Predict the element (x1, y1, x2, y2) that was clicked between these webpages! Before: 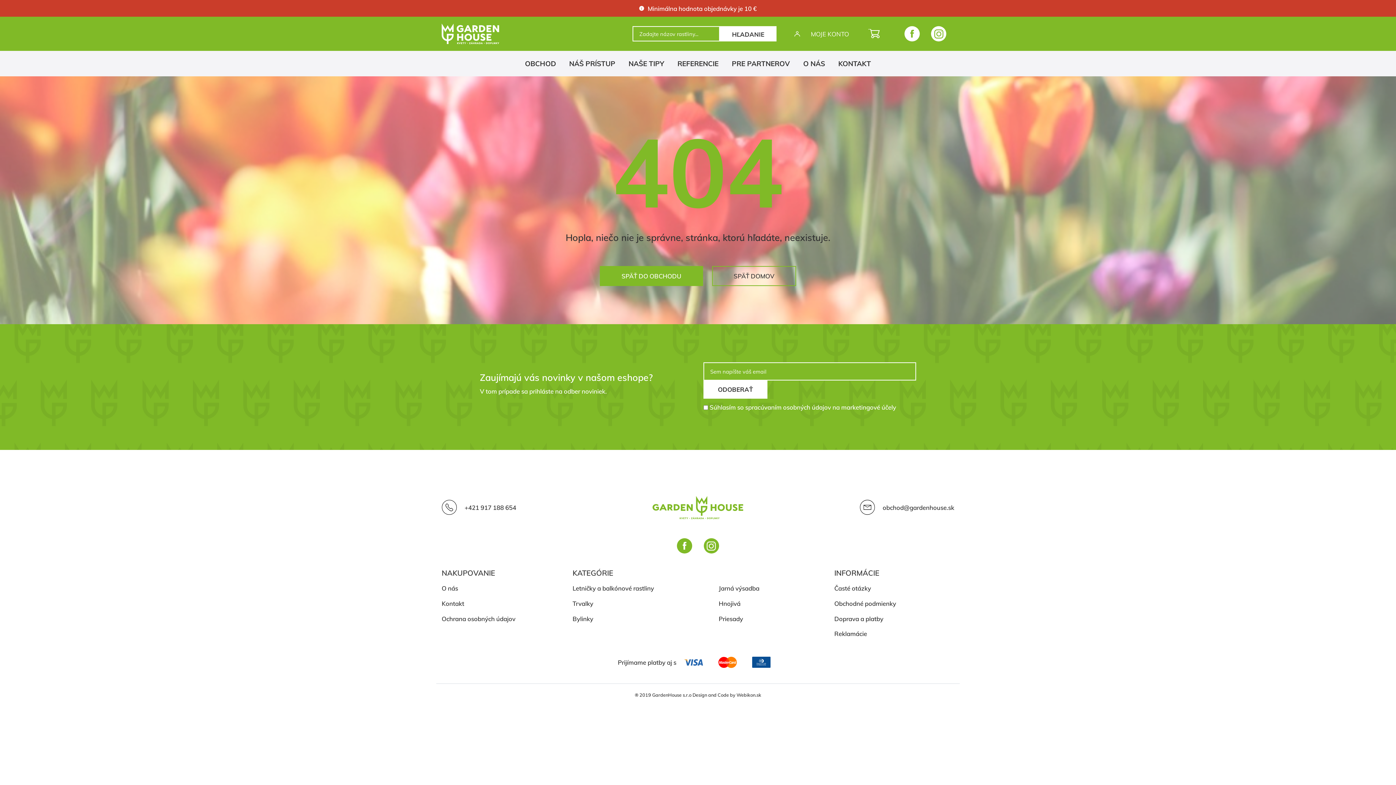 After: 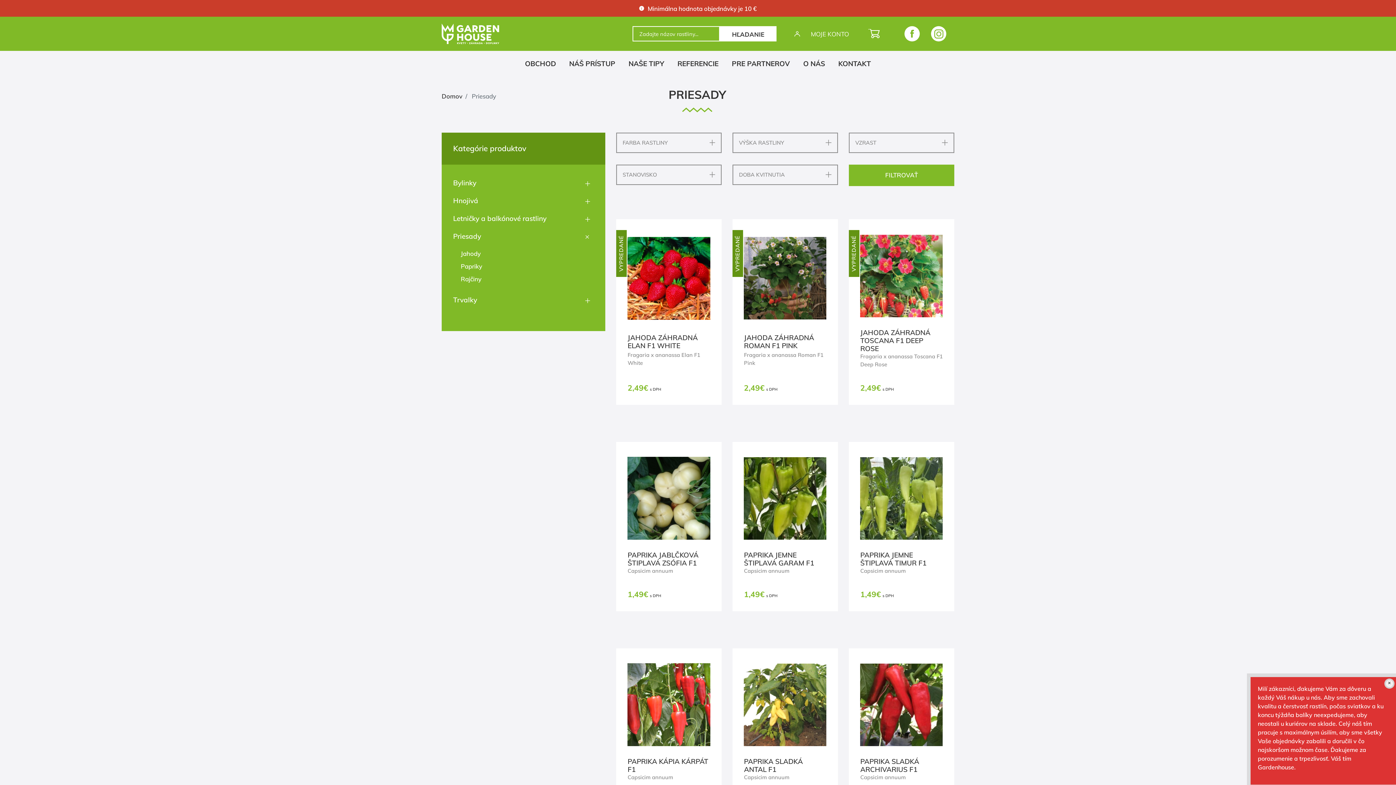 Action: bbox: (718, 615, 743, 622) label: Priesady